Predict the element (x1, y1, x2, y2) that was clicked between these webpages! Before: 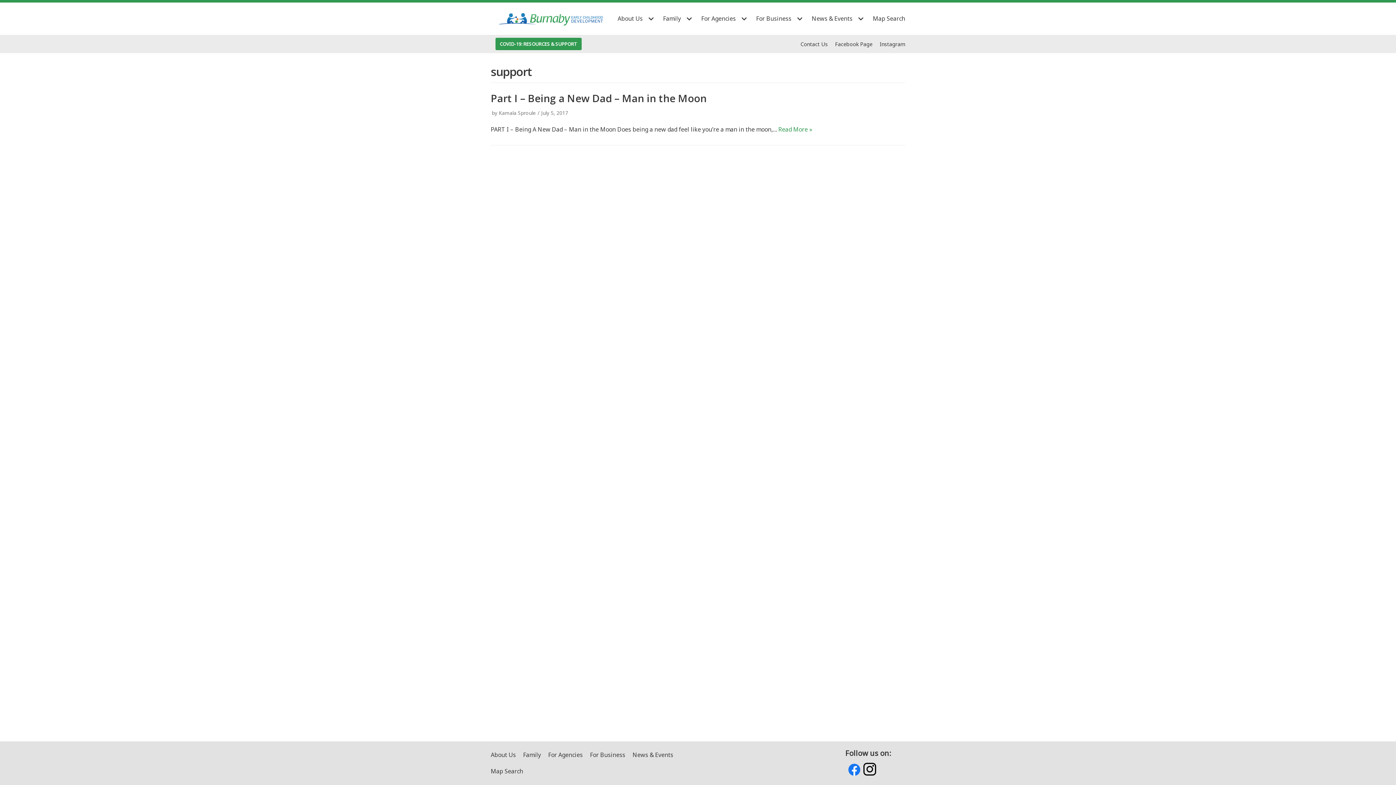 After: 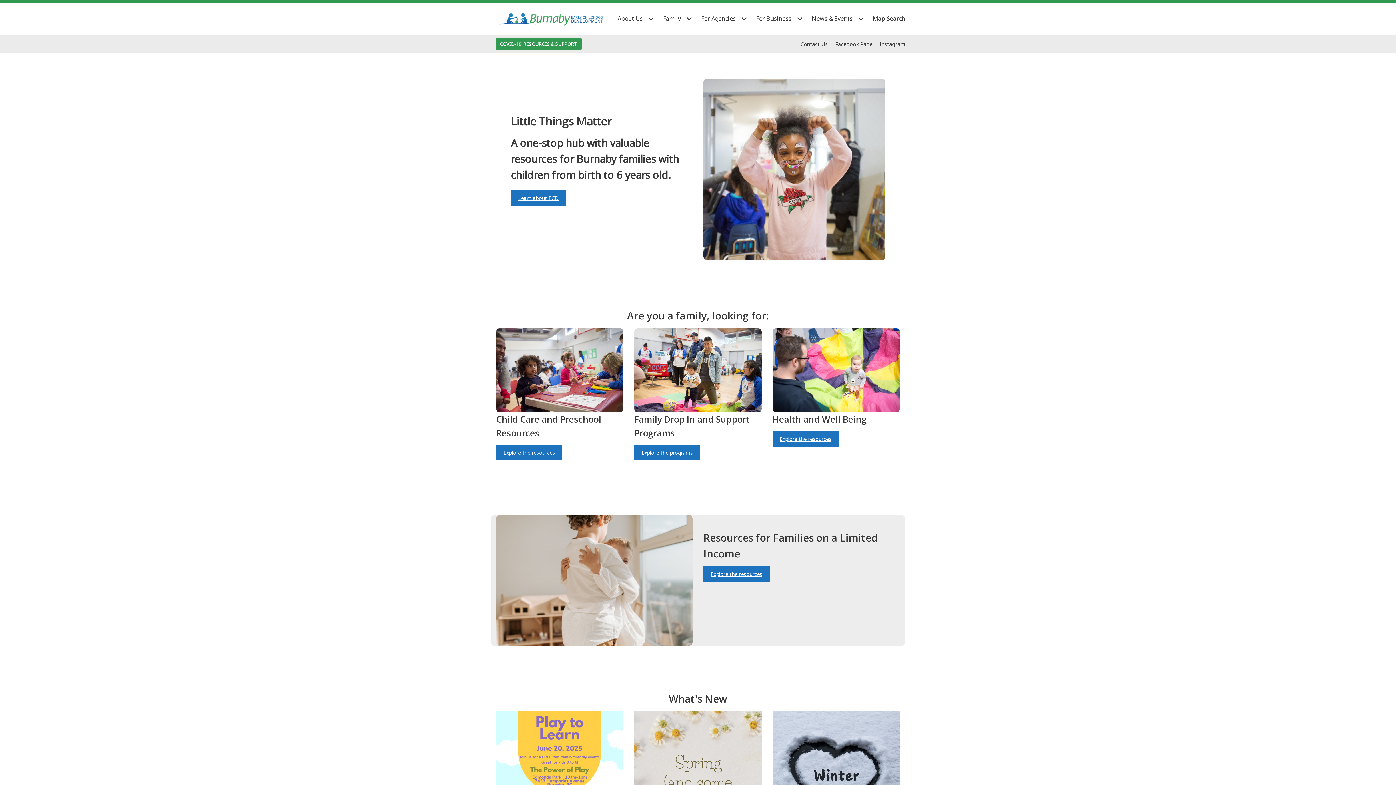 Action: bbox: (490, 9, 610, 28) label: Kids In Burnaby